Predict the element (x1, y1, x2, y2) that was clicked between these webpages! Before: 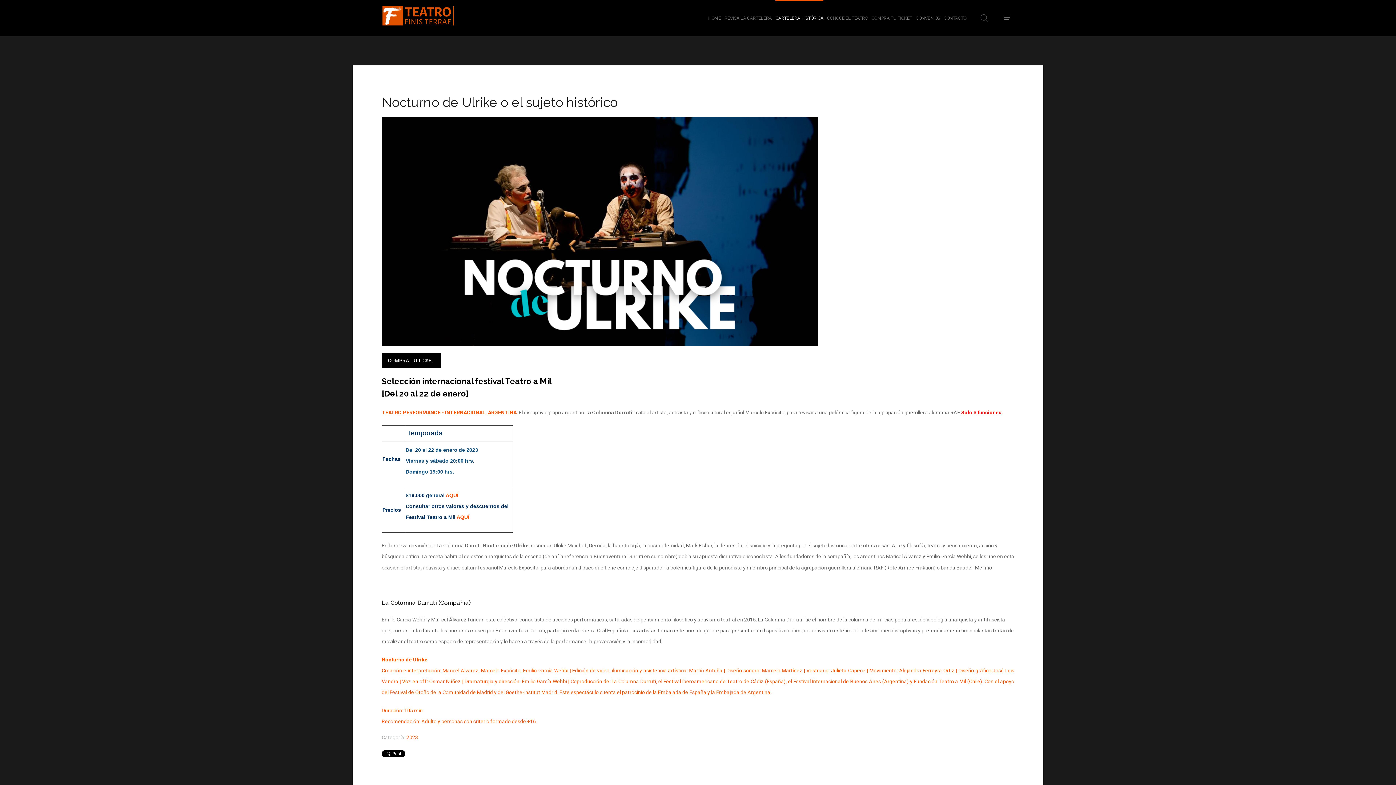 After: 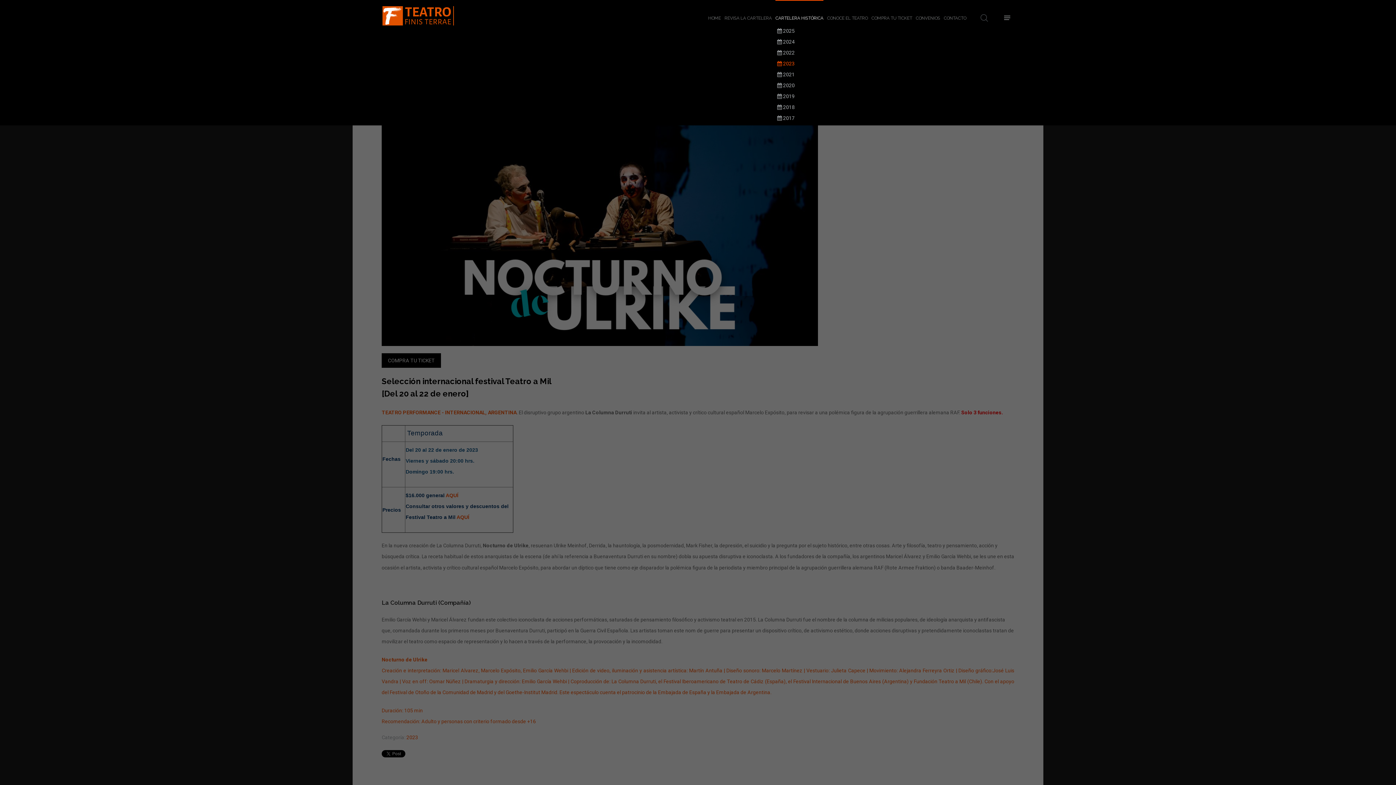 Action: label: CARTELERA HISTÓRICA bbox: (775, 0, 823, 36)